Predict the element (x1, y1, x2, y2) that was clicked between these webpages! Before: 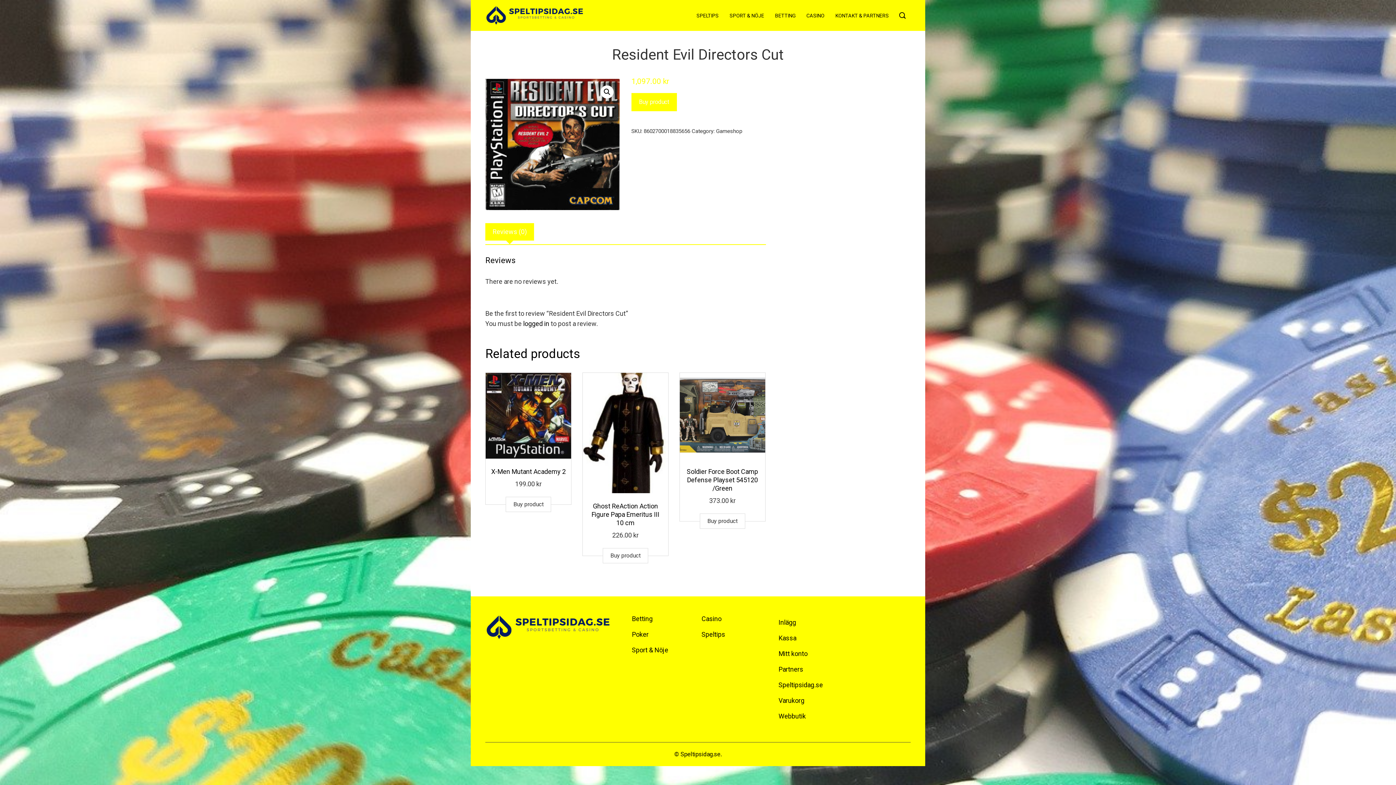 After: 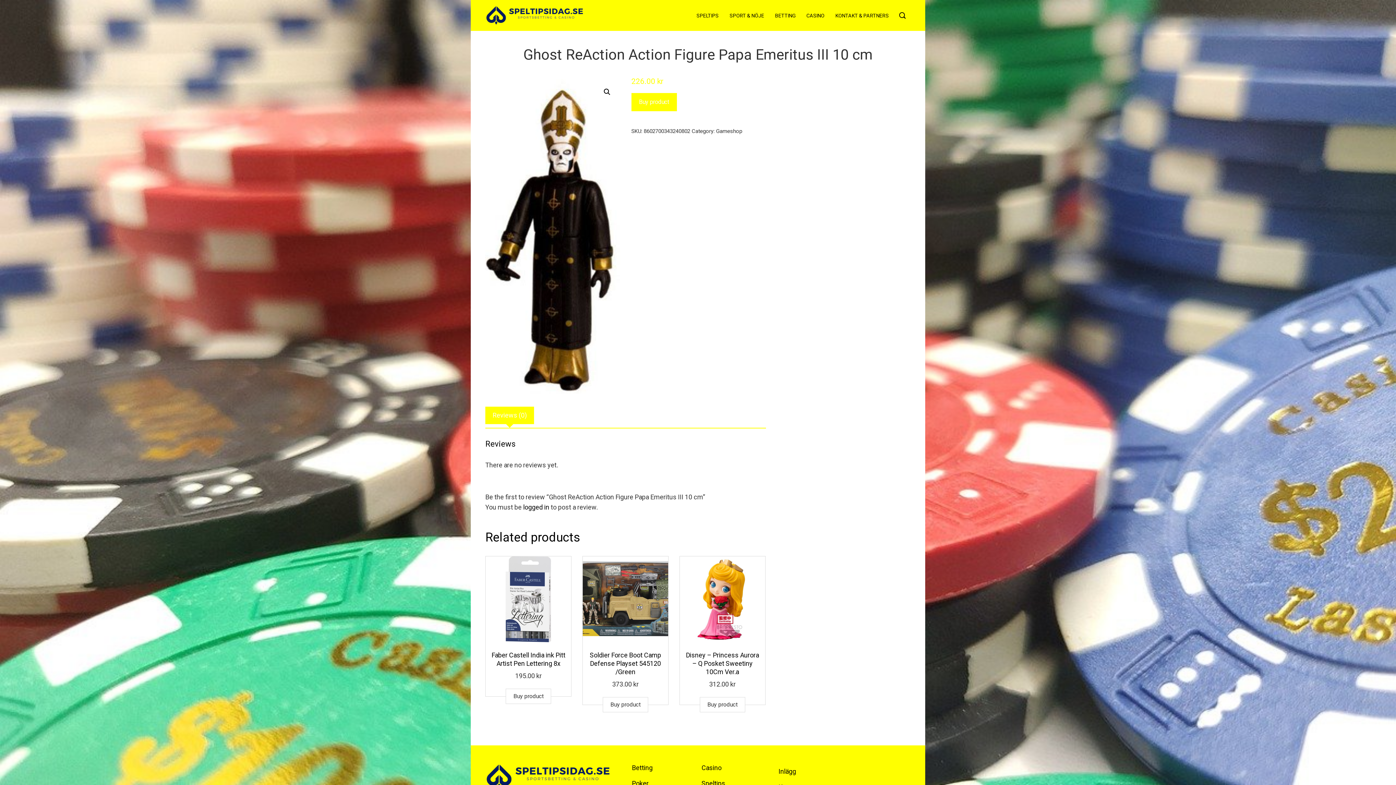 Action: bbox: (591, 502, 659, 526) label: Ghost ReAction Action Figure Papa Emeritus III 10 cm